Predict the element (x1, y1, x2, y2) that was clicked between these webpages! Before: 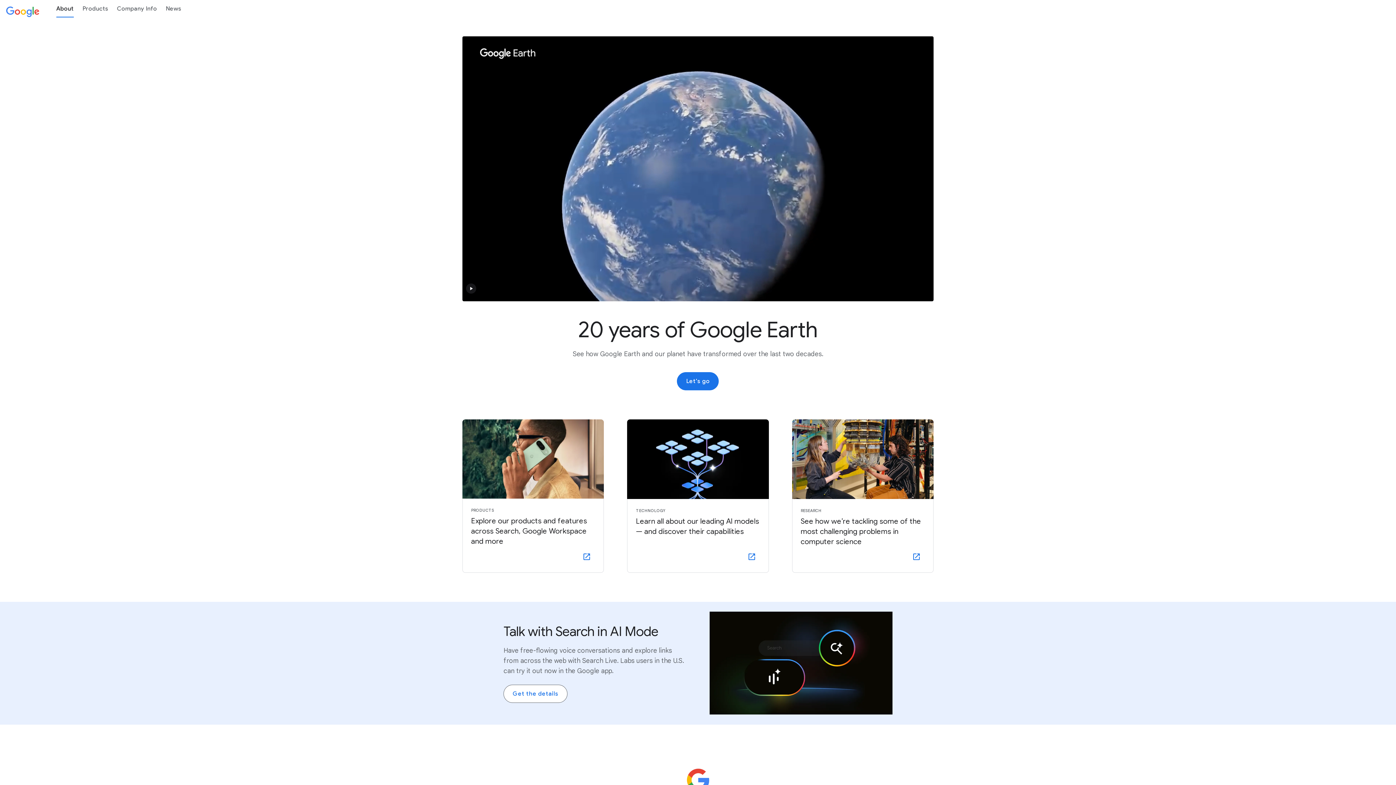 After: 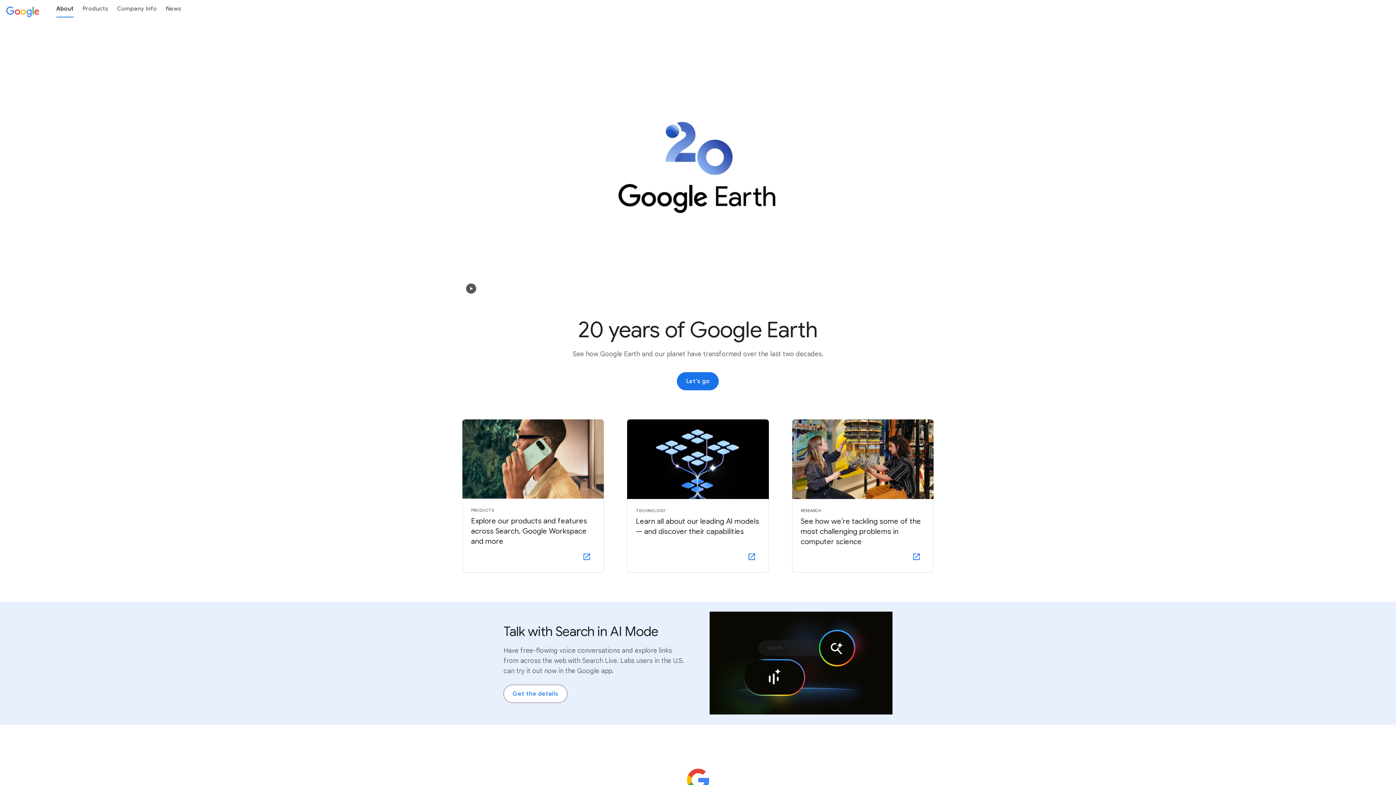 Action: label: About bbox: (51, 0, 78, 17)